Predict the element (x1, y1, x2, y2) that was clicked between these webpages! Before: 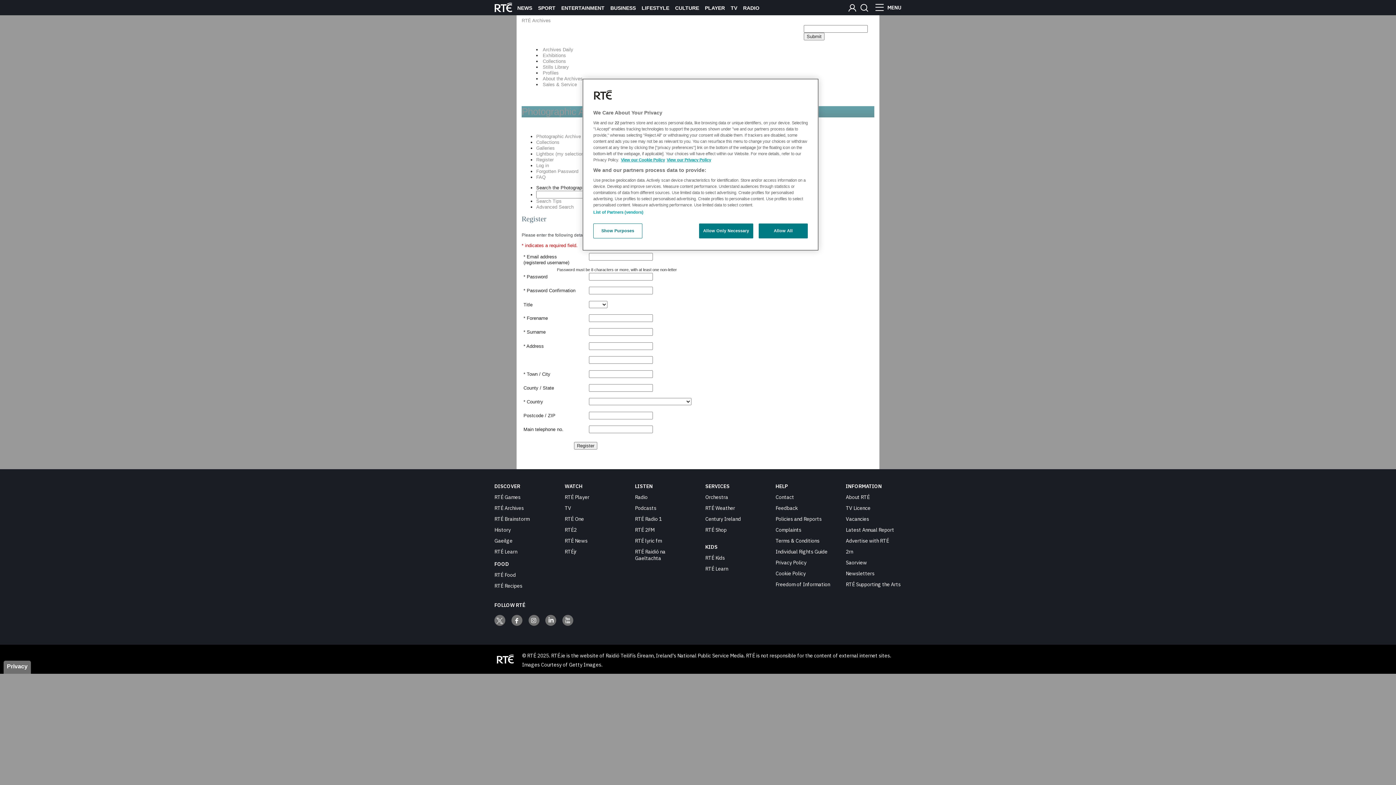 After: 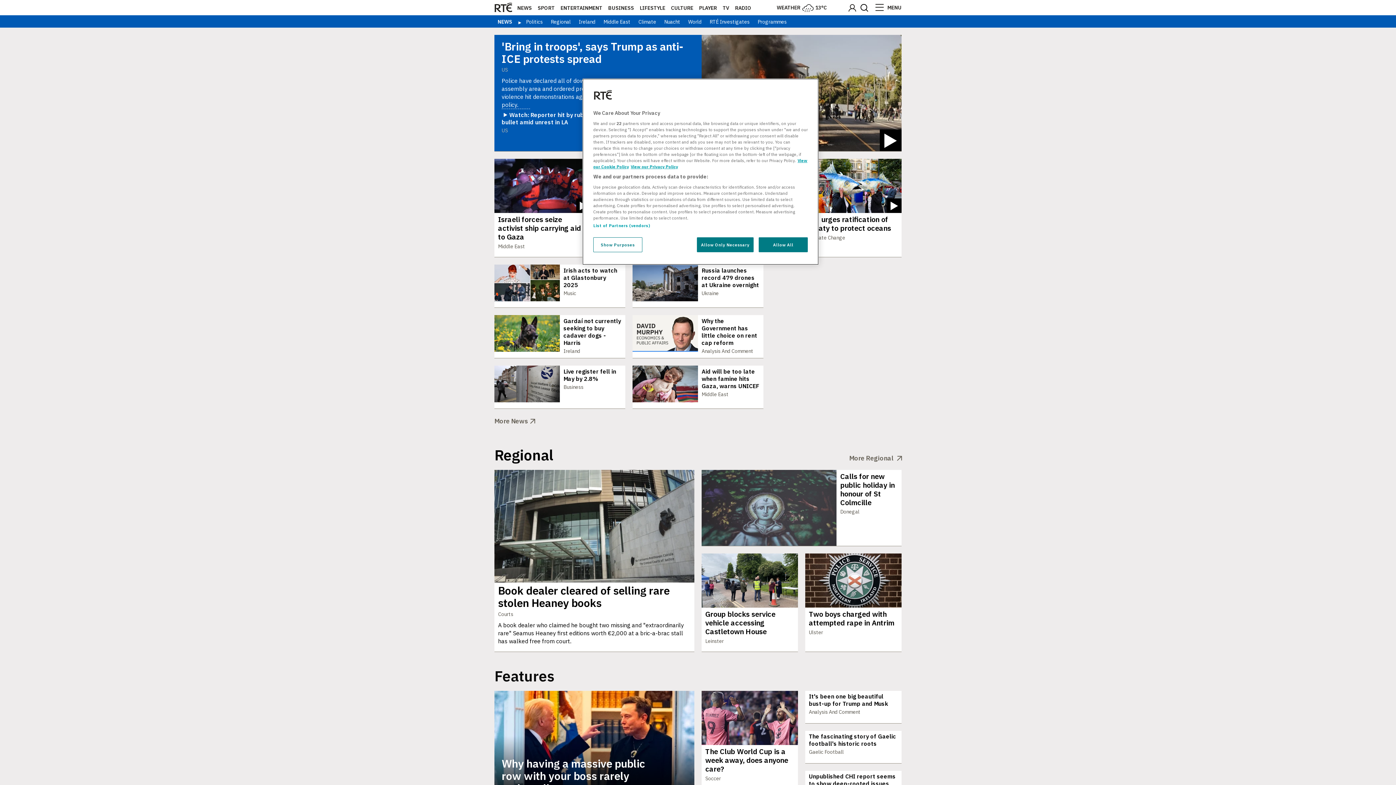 Action: bbox: (517, 5, 532, 10) label: NEWS